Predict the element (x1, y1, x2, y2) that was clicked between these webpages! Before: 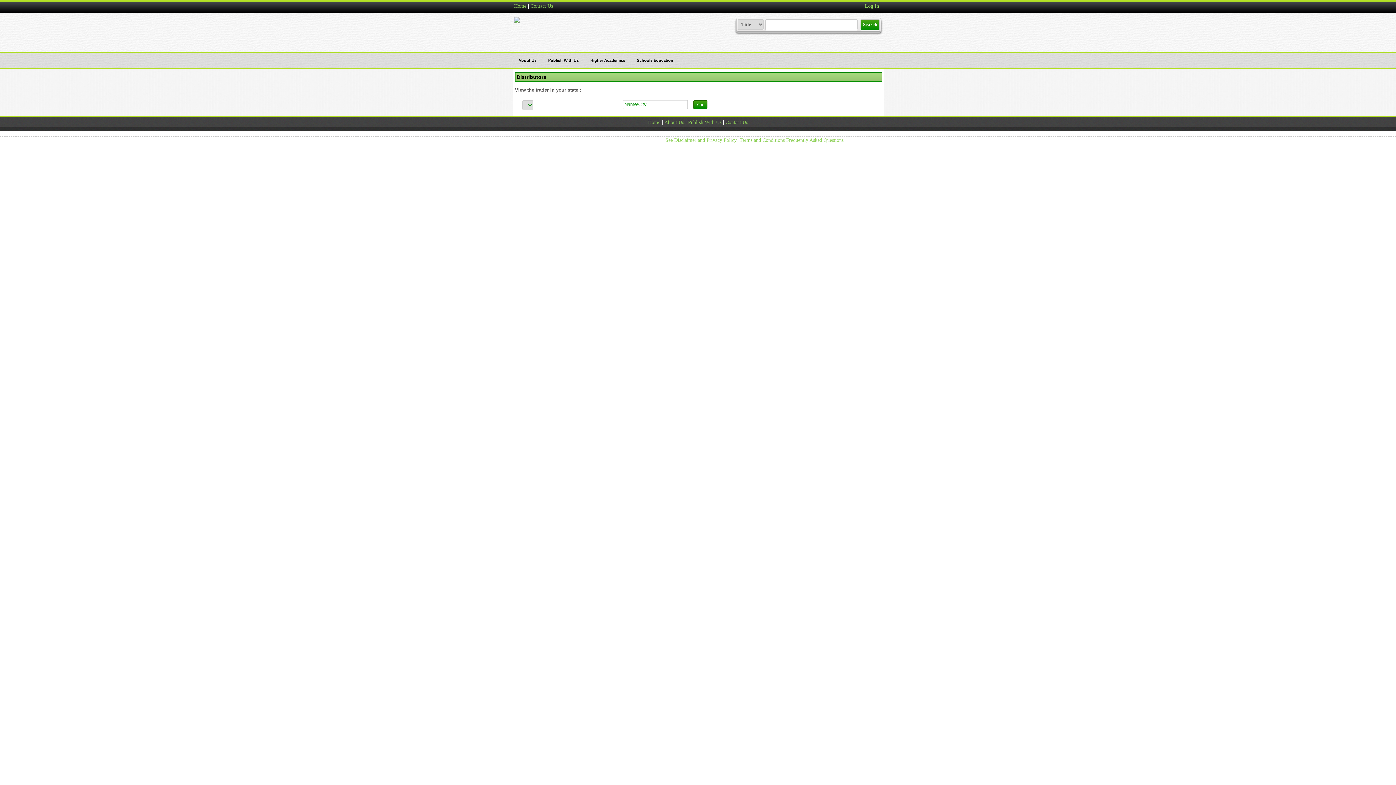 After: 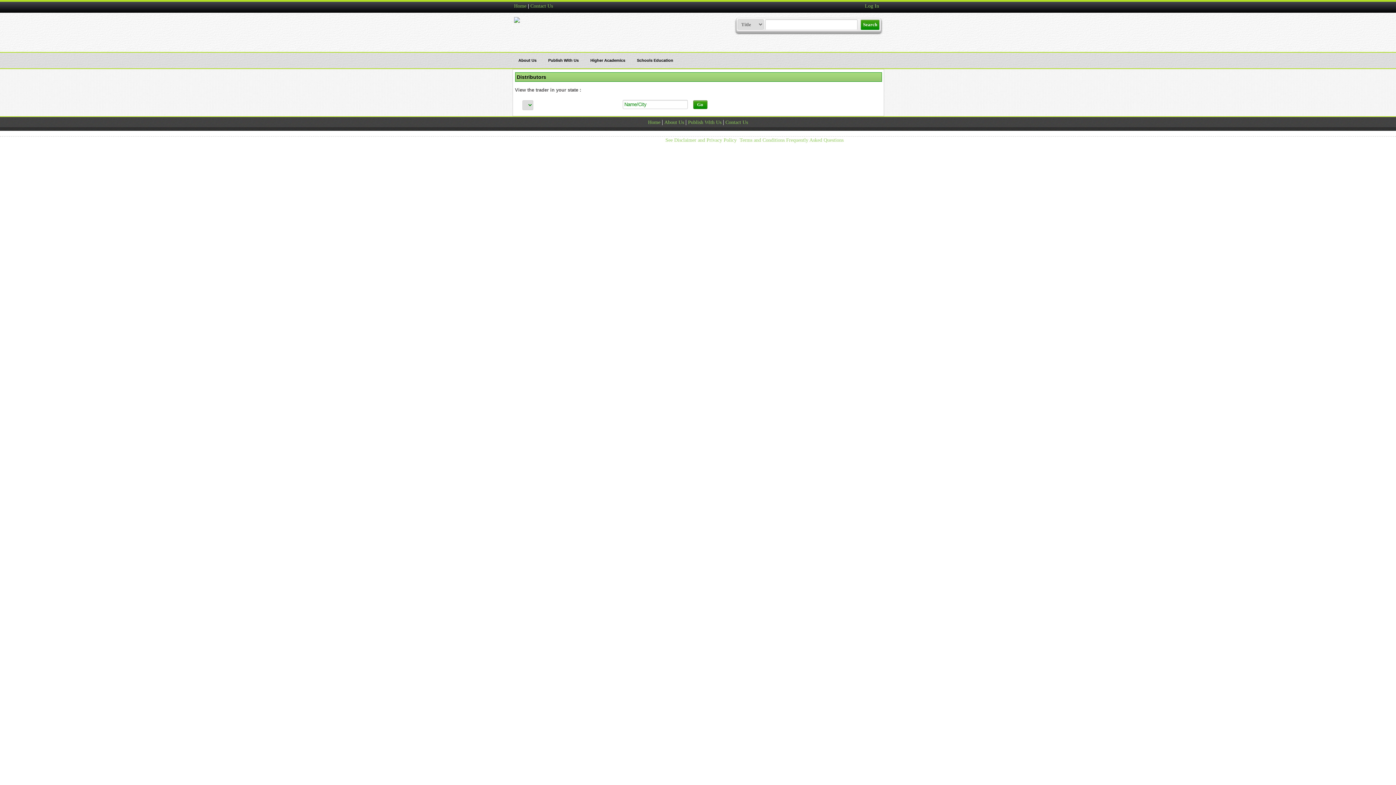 Action: bbox: (514, 18, 520, 24)